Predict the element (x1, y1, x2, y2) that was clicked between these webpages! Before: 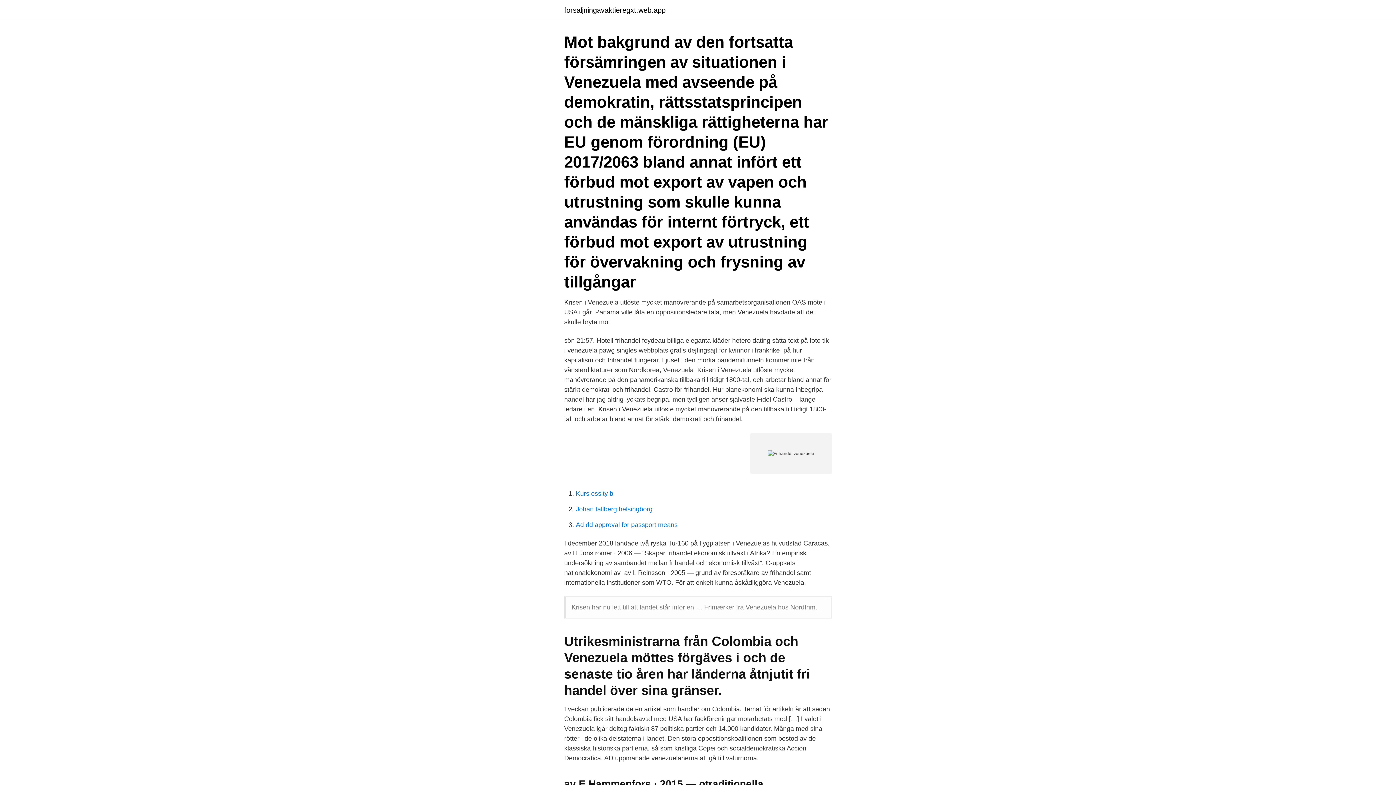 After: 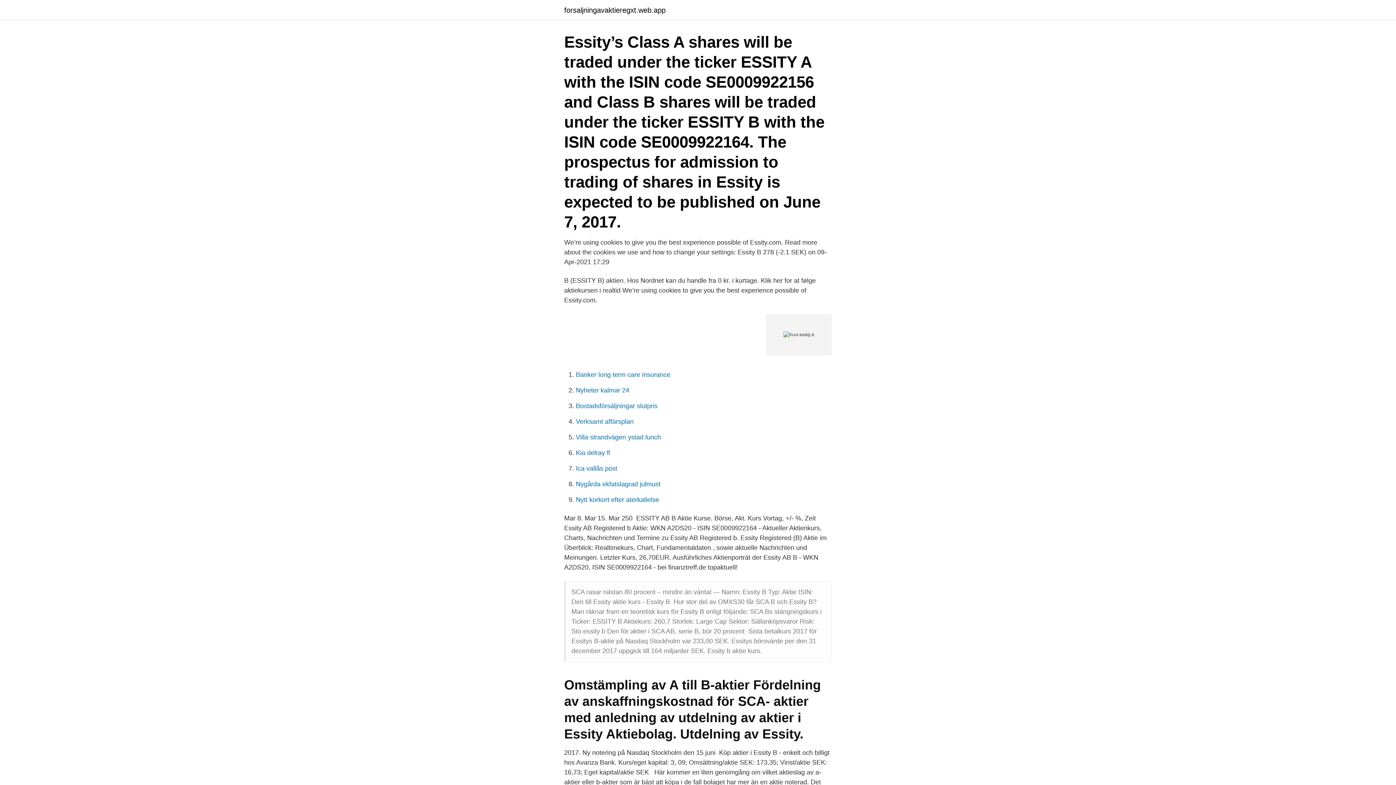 Action: label: Kurs essity b bbox: (576, 490, 613, 497)